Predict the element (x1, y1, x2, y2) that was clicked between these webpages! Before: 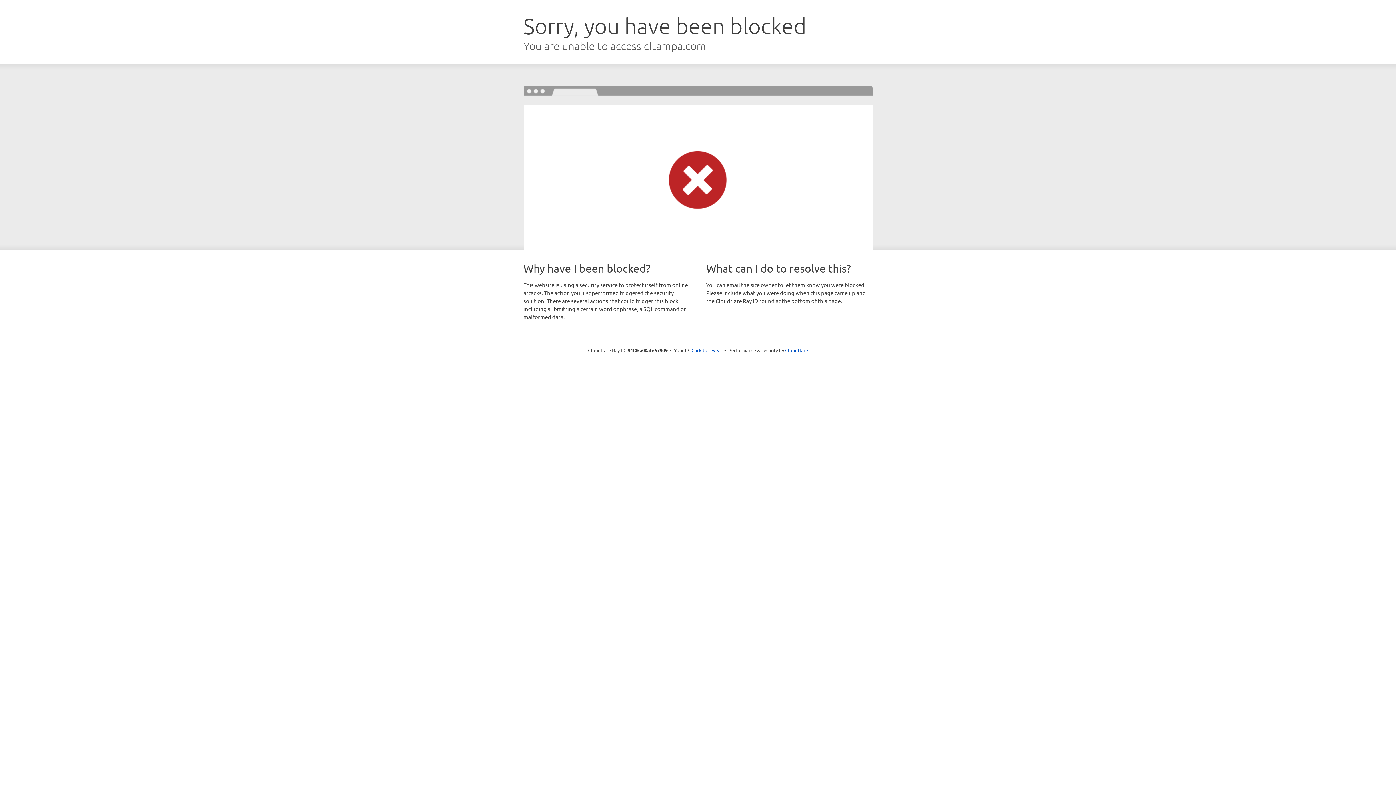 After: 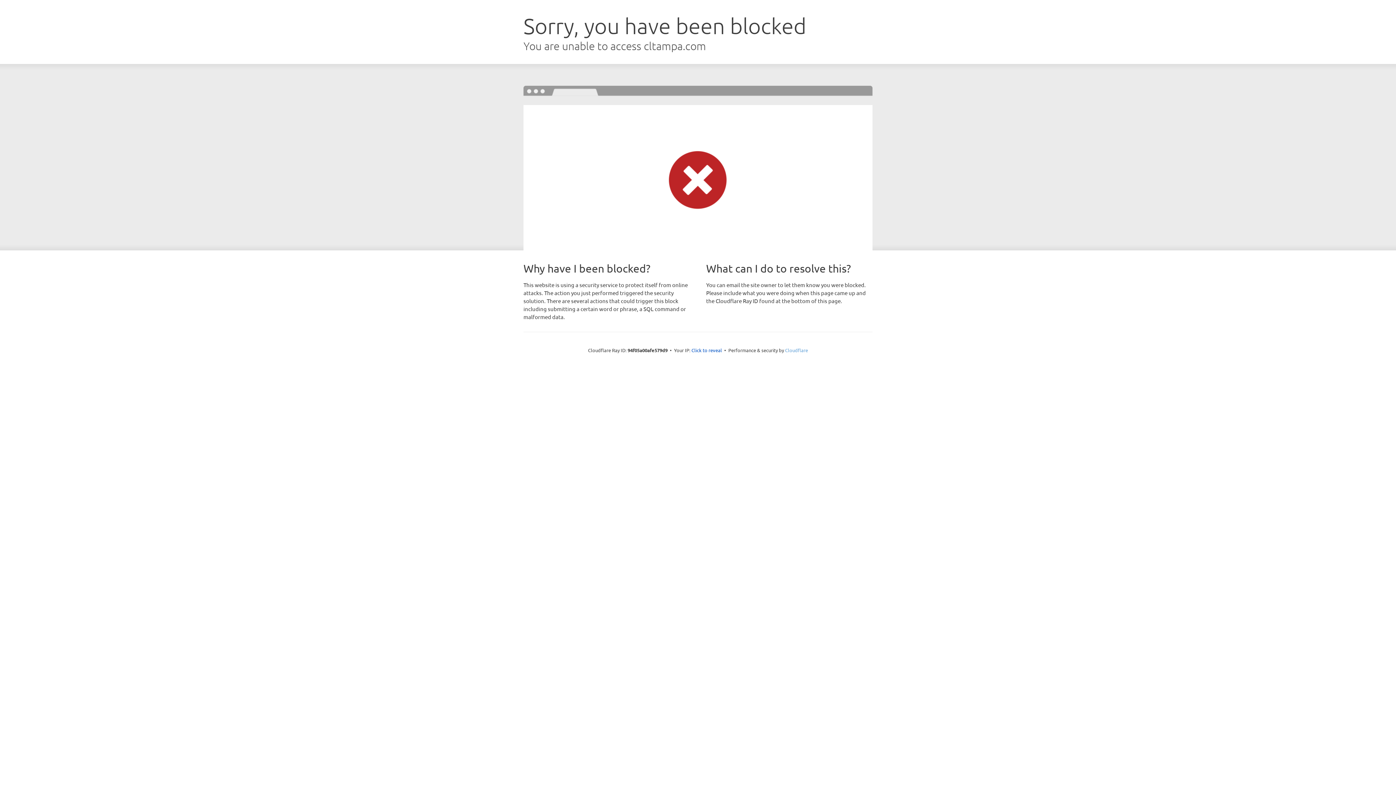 Action: bbox: (785, 347, 808, 353) label: Cloudflare